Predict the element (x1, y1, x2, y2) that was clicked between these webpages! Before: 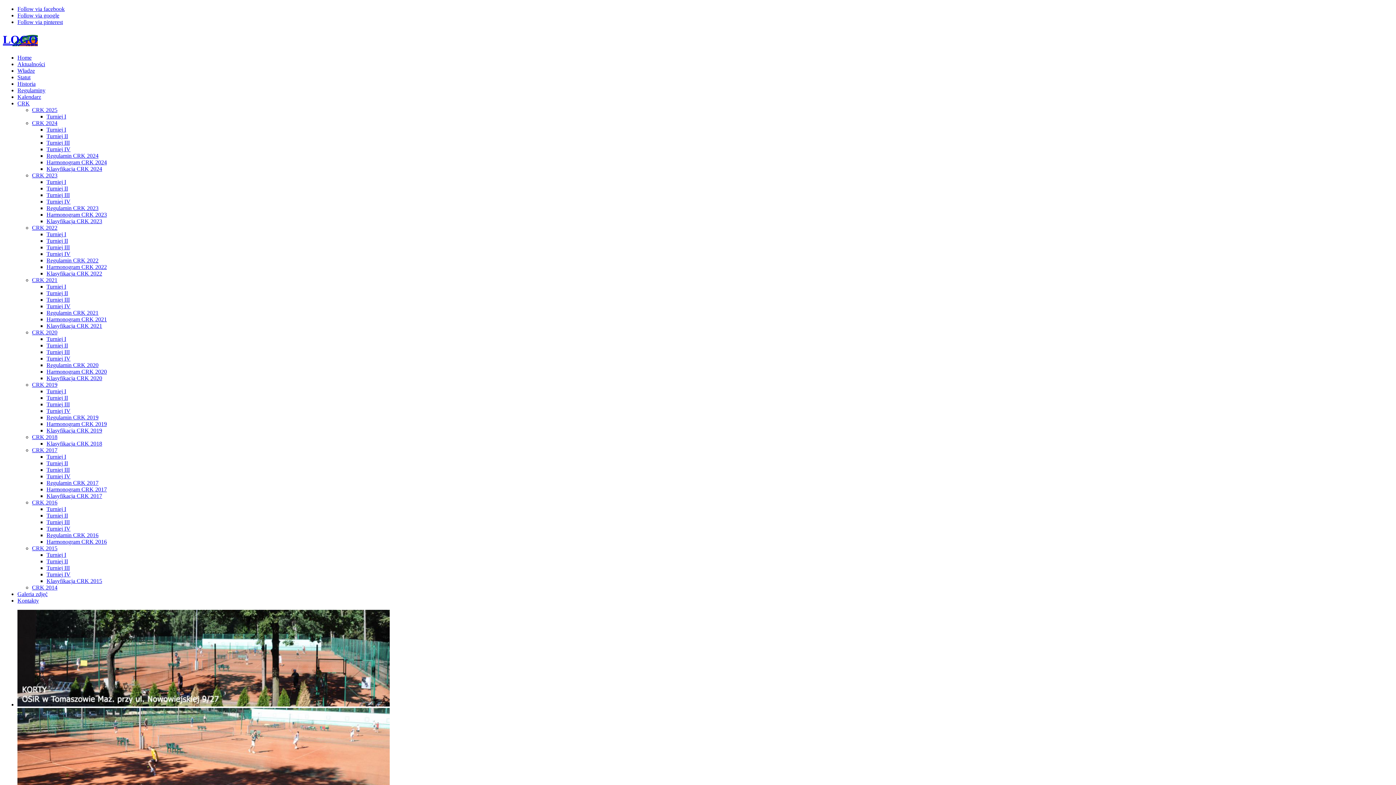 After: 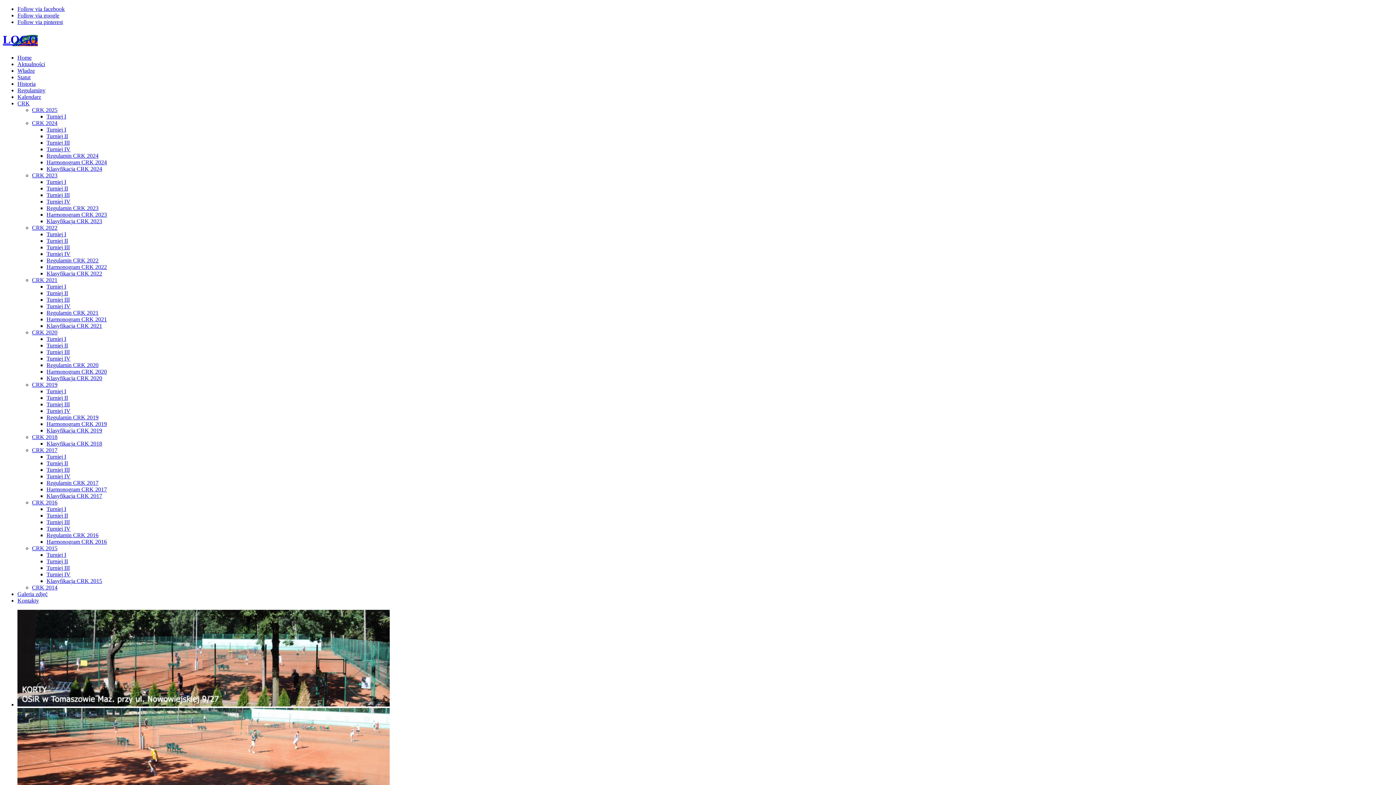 Action: label: CRK 2021 bbox: (32, 277, 57, 283)